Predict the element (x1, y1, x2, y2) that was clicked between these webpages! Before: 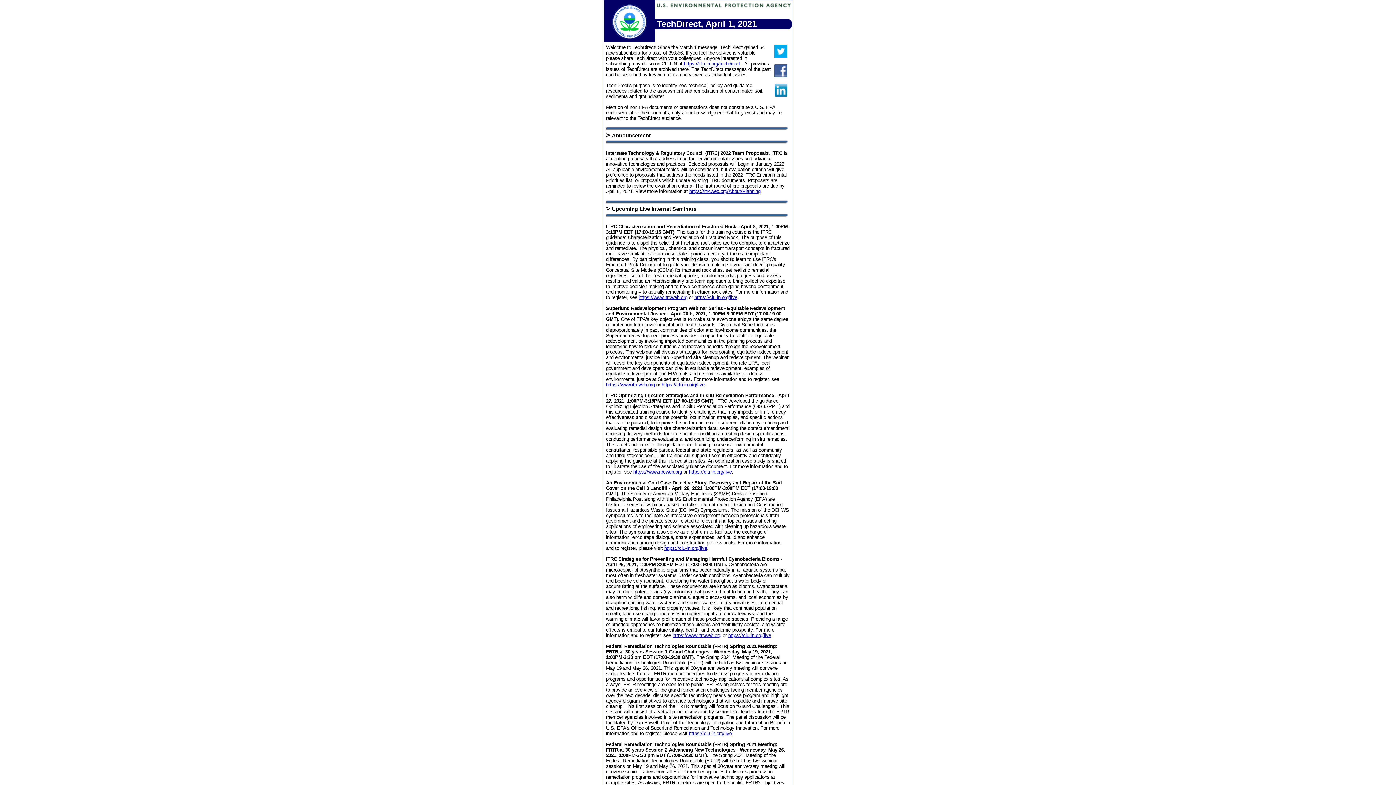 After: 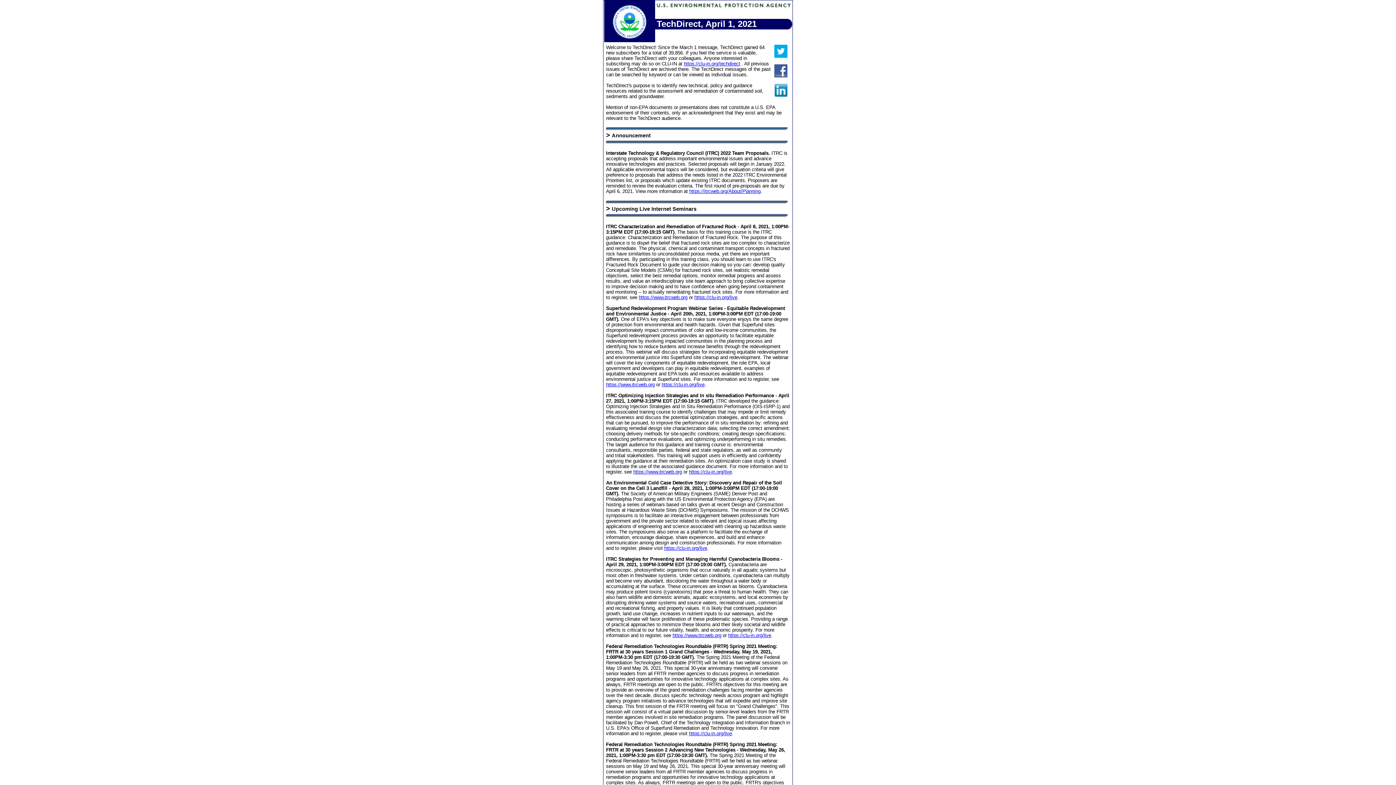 Action: bbox: (633, 469, 682, 474) label: https://www.itrcweb.org